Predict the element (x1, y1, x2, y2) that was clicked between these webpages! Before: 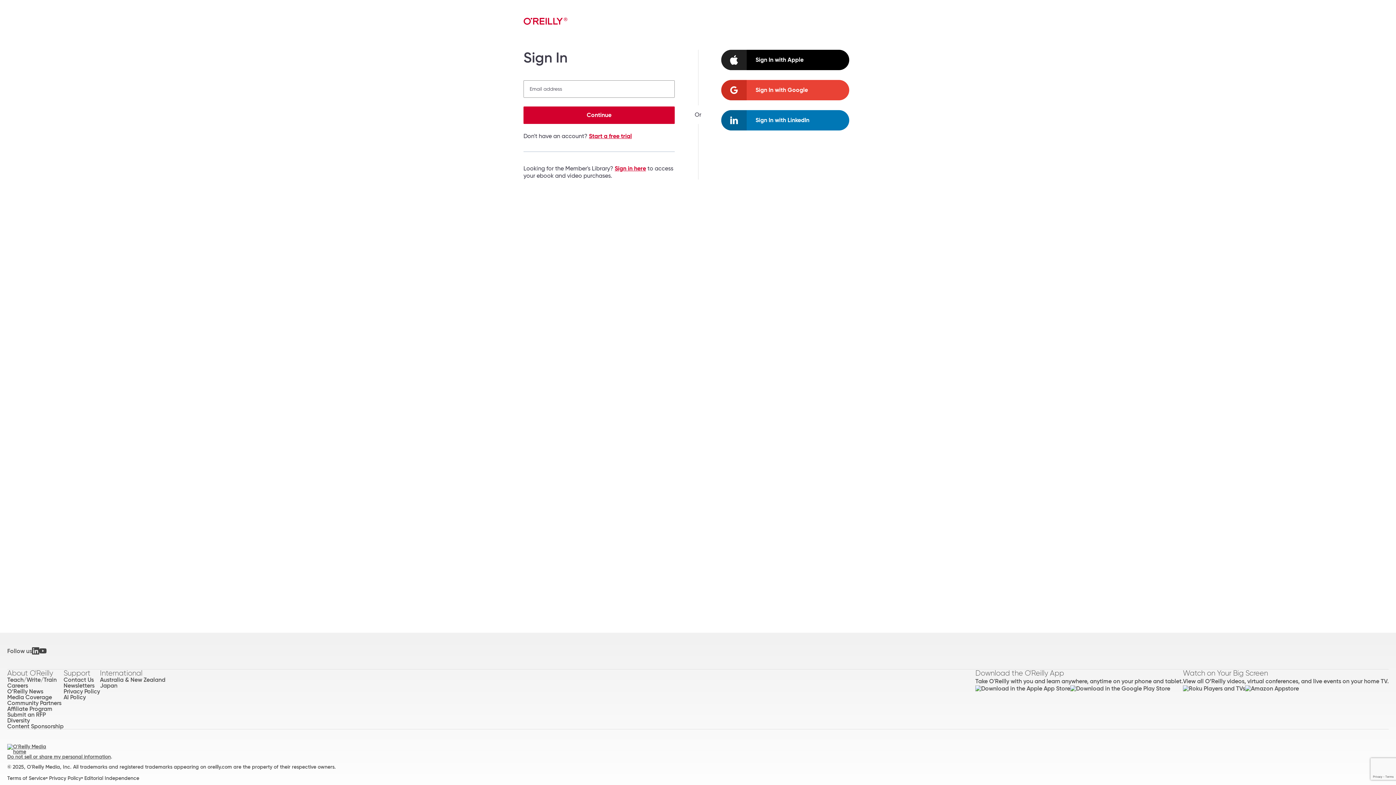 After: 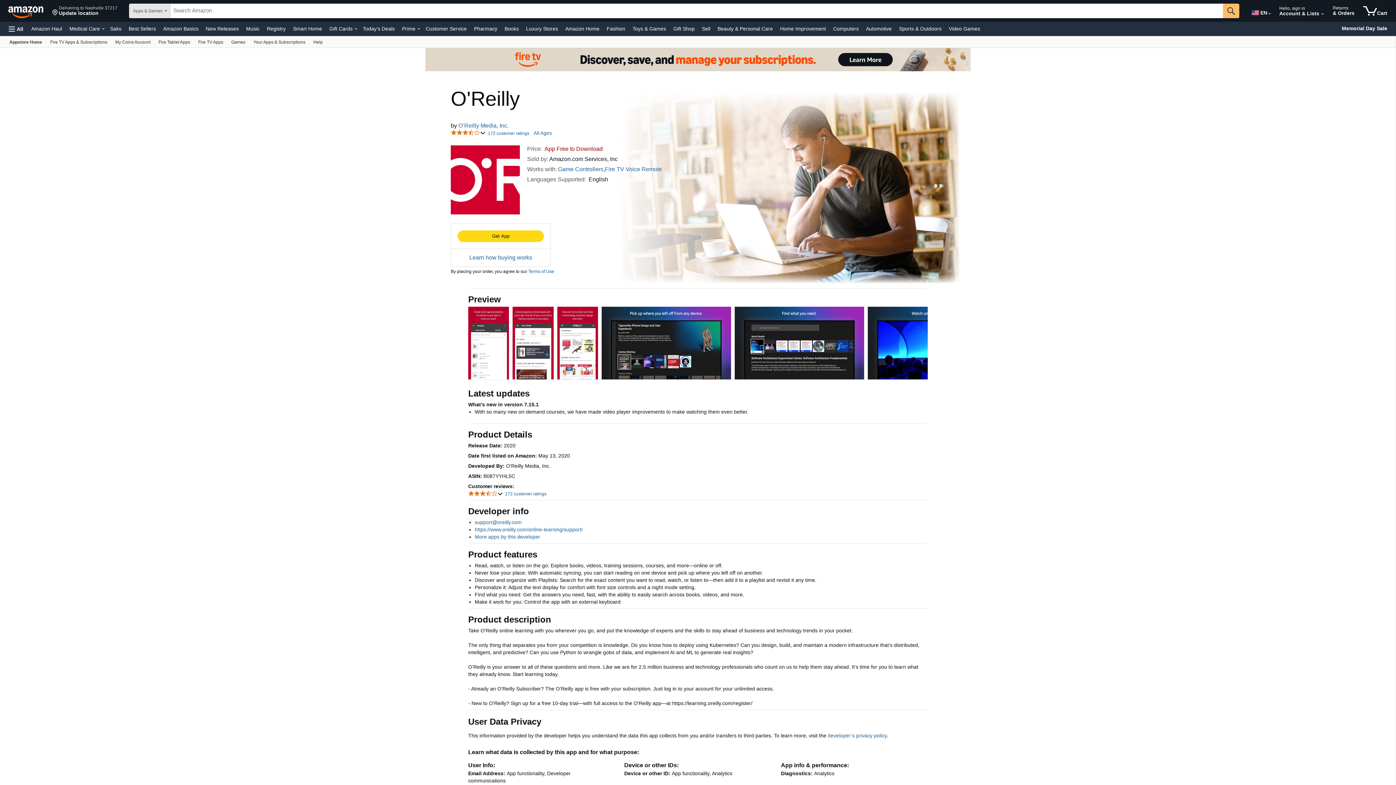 Action: bbox: (1245, 685, 1299, 691)